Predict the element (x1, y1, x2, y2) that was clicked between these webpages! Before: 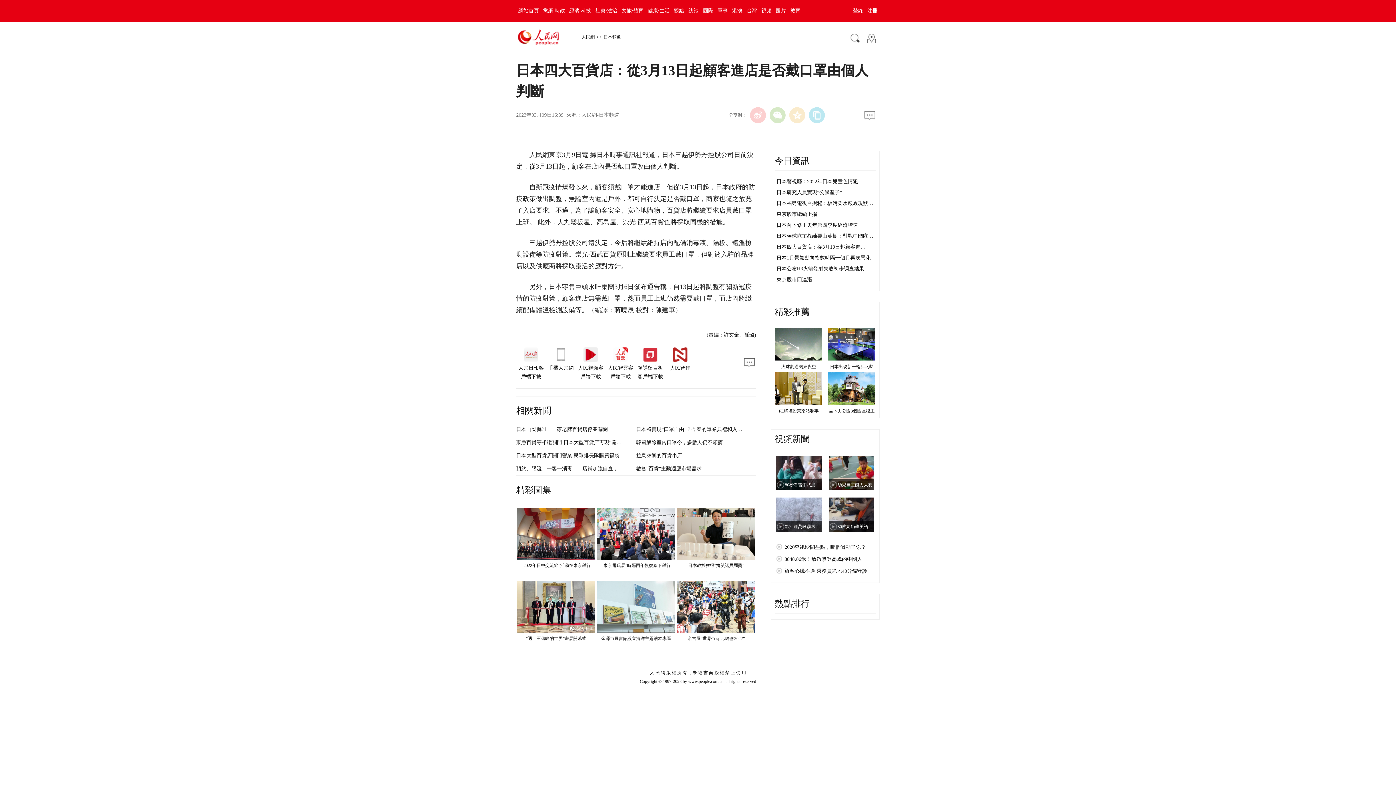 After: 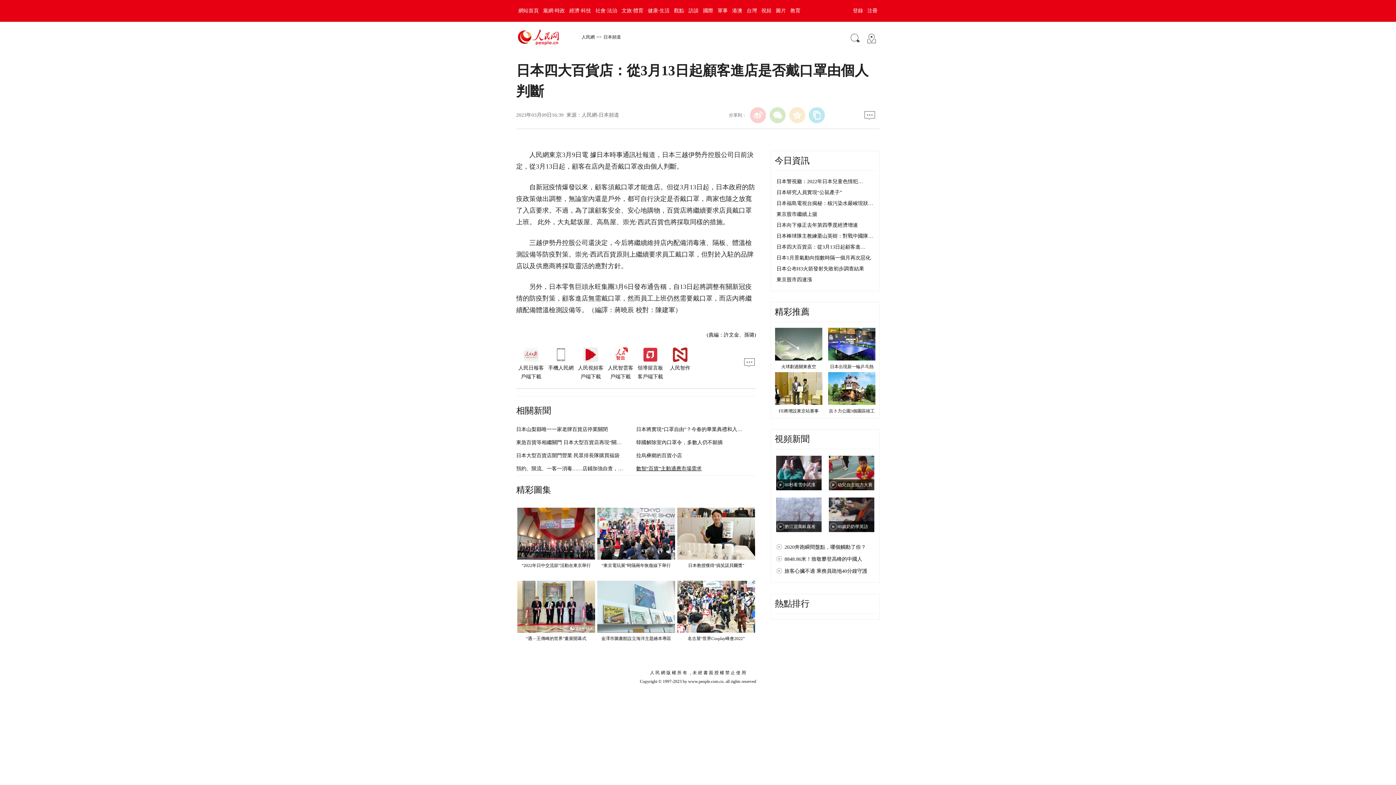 Action: label: 數智“百貨”主動適應市場需求 bbox: (636, 466, 701, 471)